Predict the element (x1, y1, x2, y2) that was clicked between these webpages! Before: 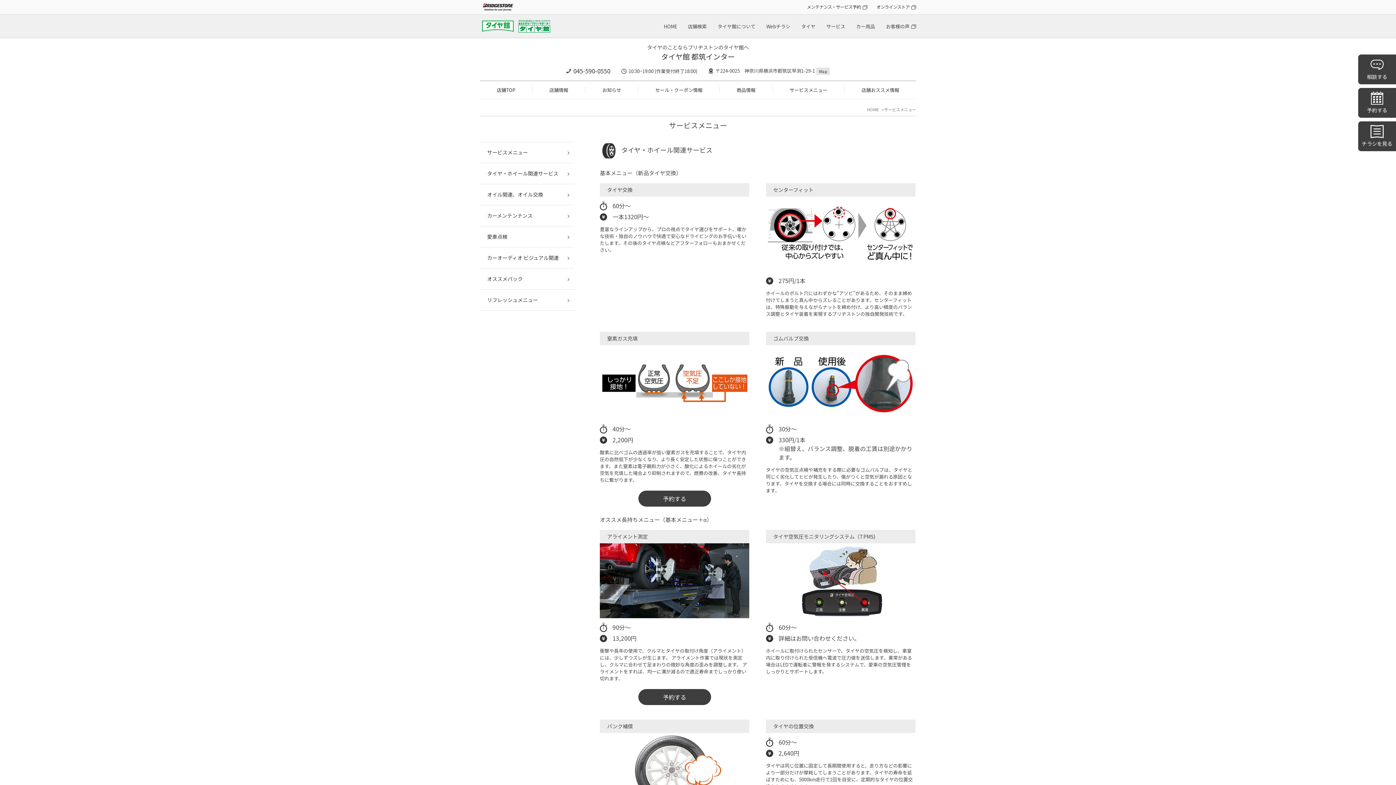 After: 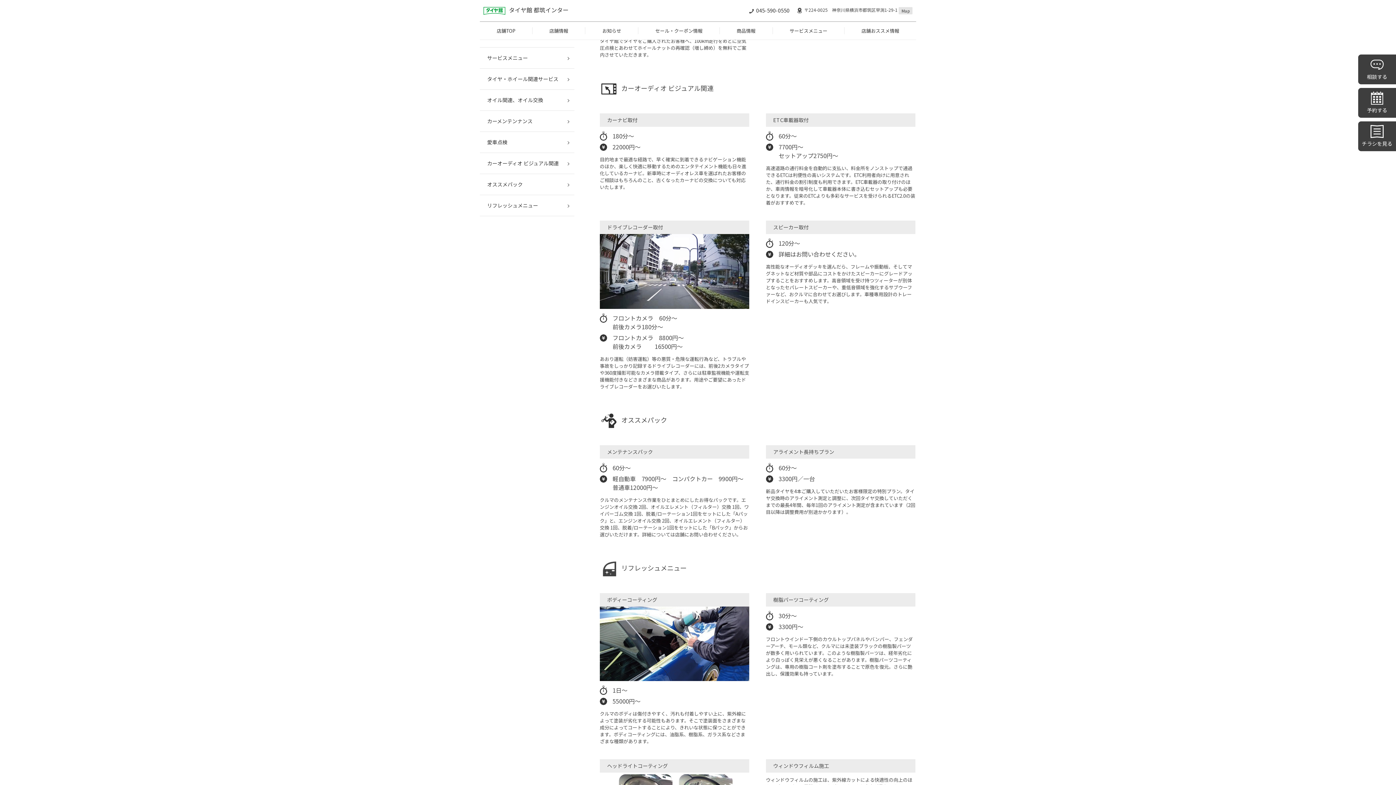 Action: bbox: (480, 247, 574, 268) label: カーオーディオ ビジュアル関連